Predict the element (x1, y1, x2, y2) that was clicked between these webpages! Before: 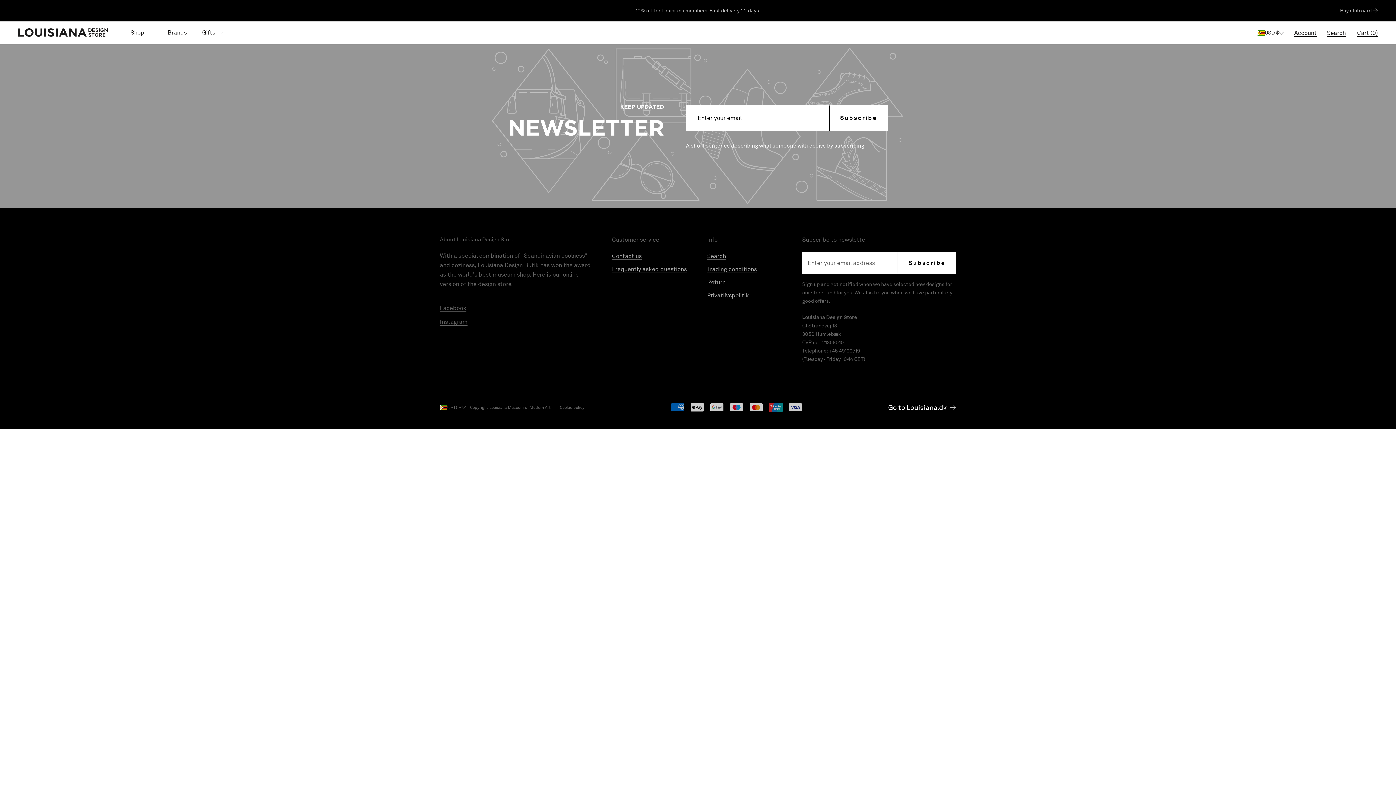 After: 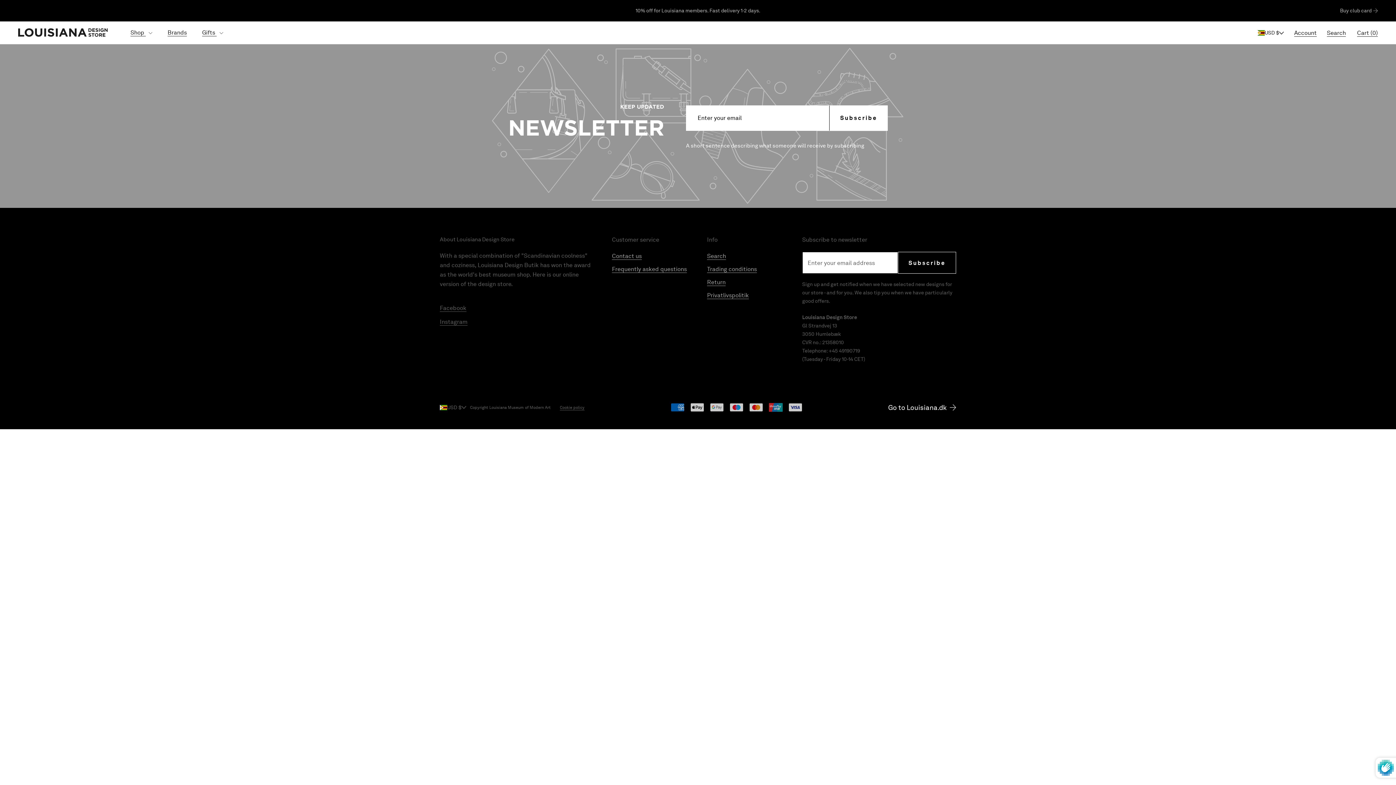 Action: bbox: (898, 252, 956, 273) label: Subscribe